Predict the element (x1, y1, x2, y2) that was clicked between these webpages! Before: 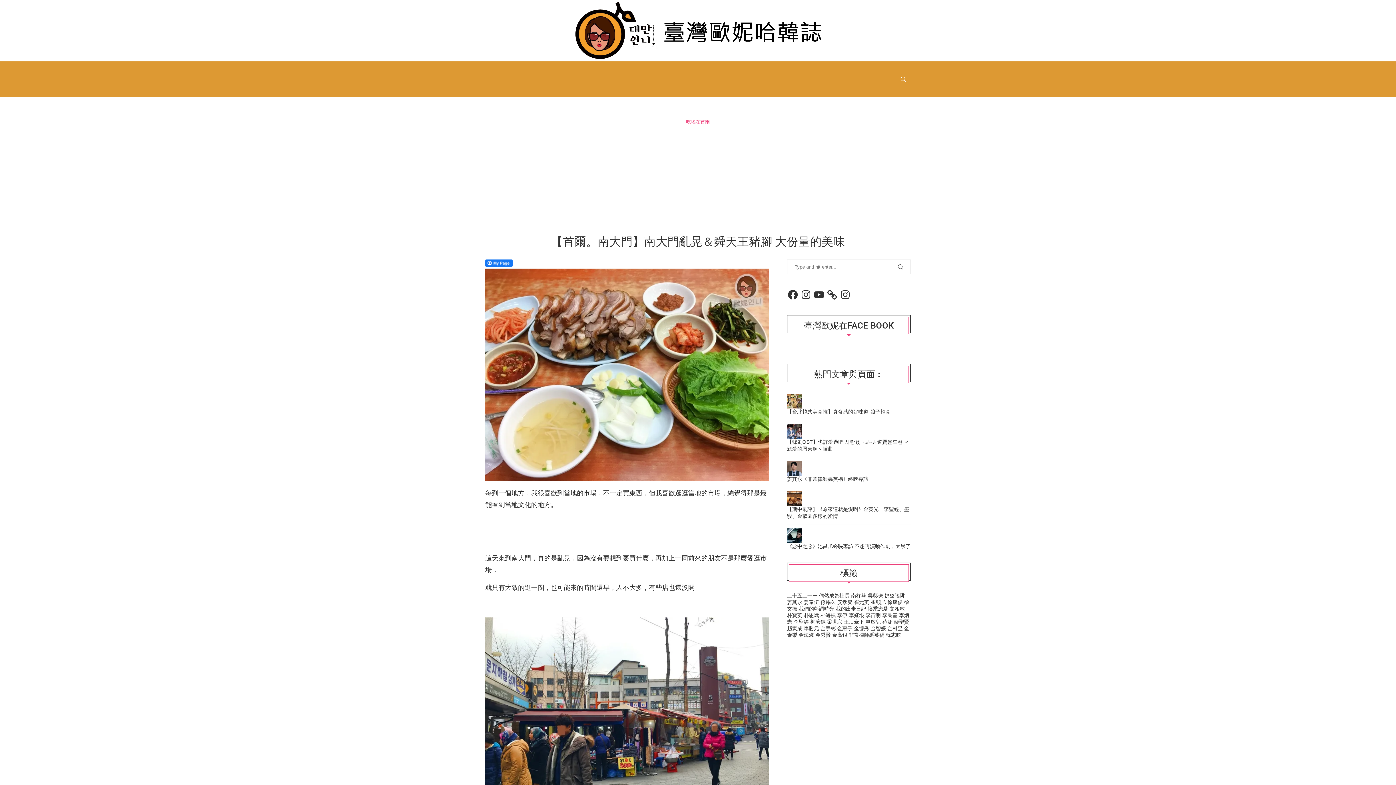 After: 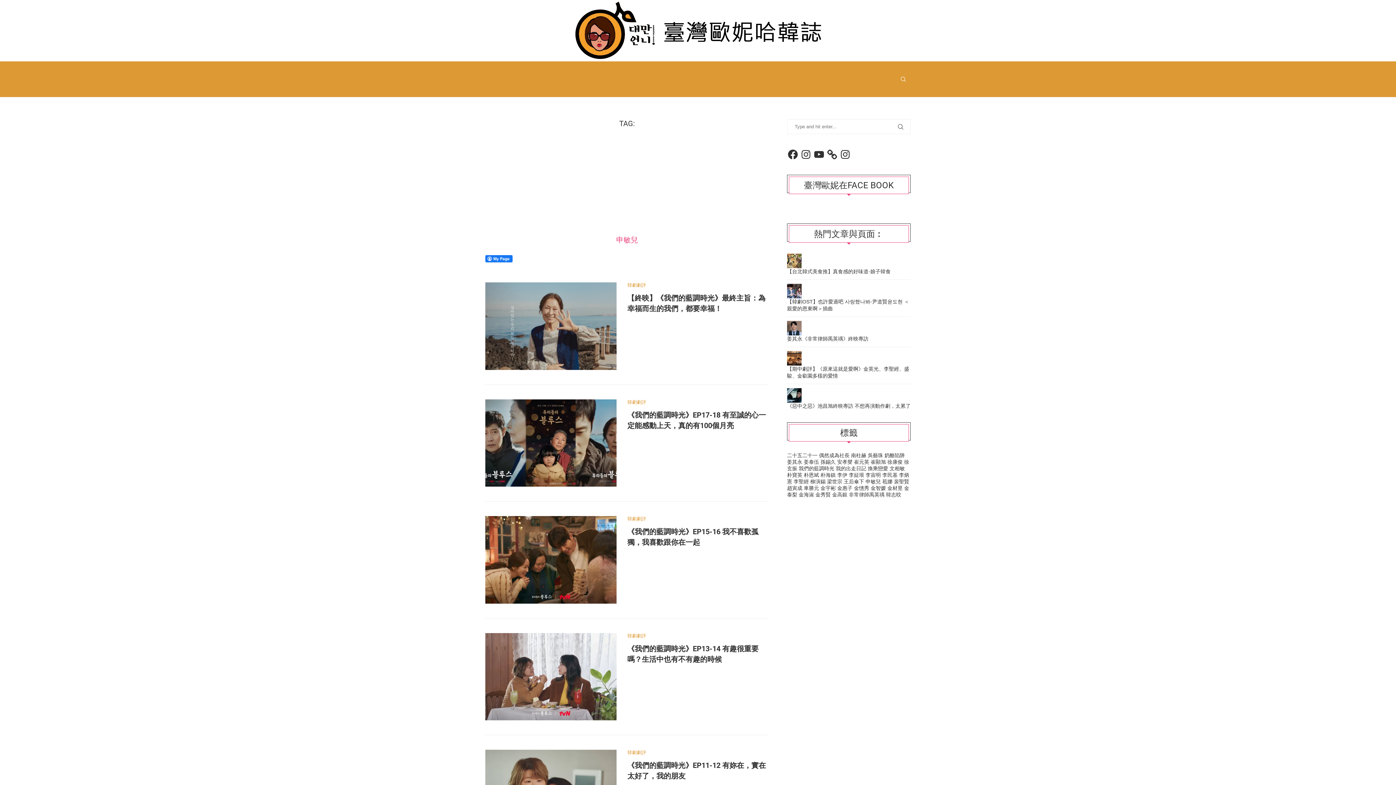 Action: bbox: (865, 619, 881, 625) label: 申敏兒 (9 個項目)